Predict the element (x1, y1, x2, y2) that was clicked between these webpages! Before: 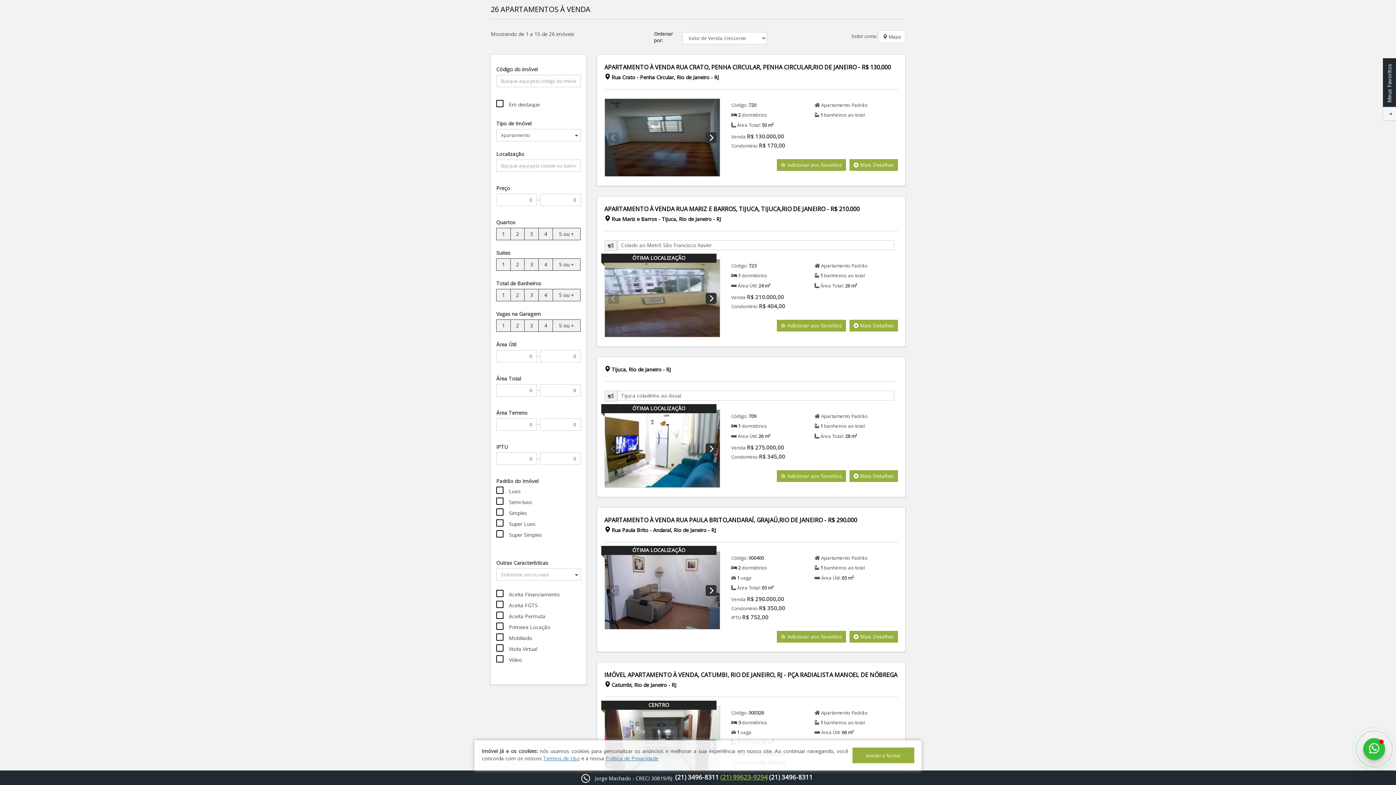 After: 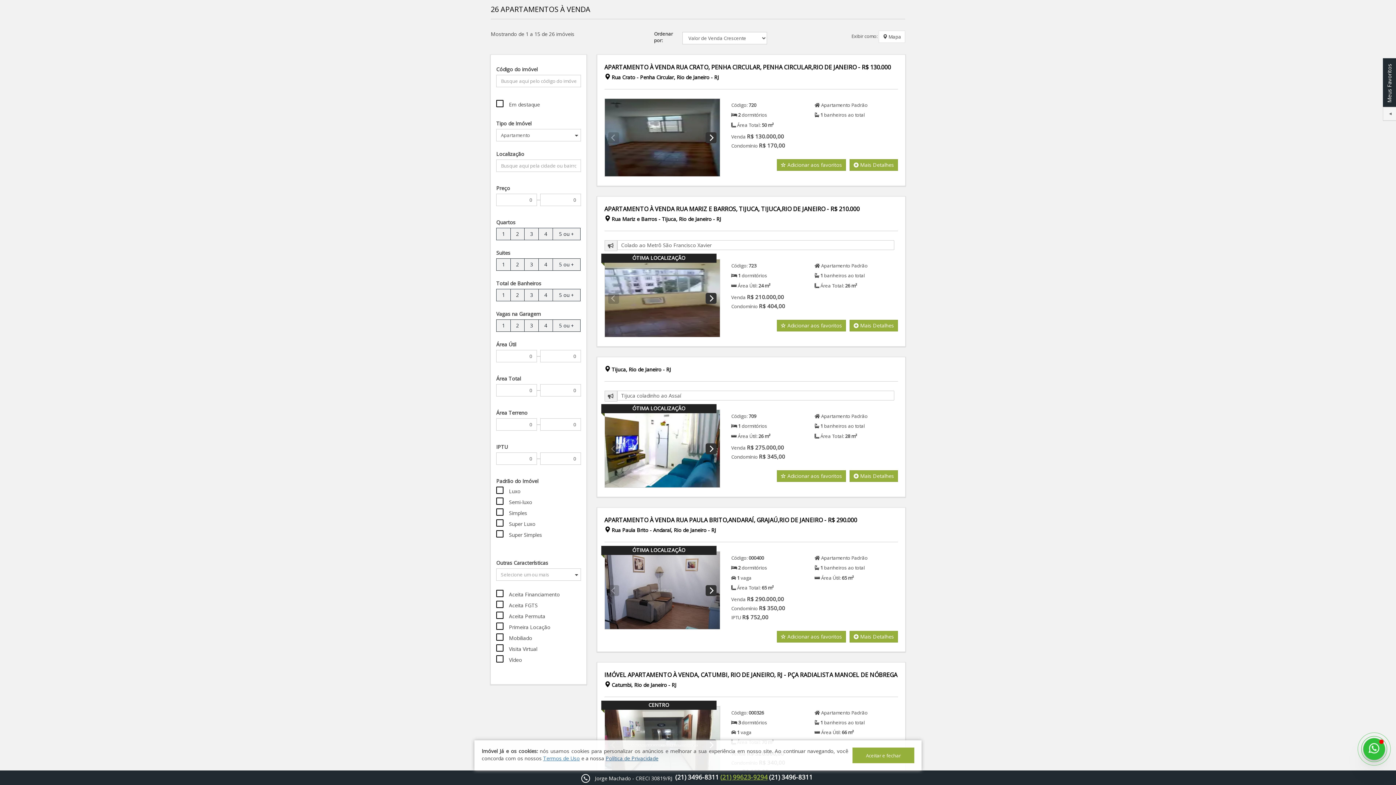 Action: bbox: (605, 755, 658, 762) label: Política de Privacidade